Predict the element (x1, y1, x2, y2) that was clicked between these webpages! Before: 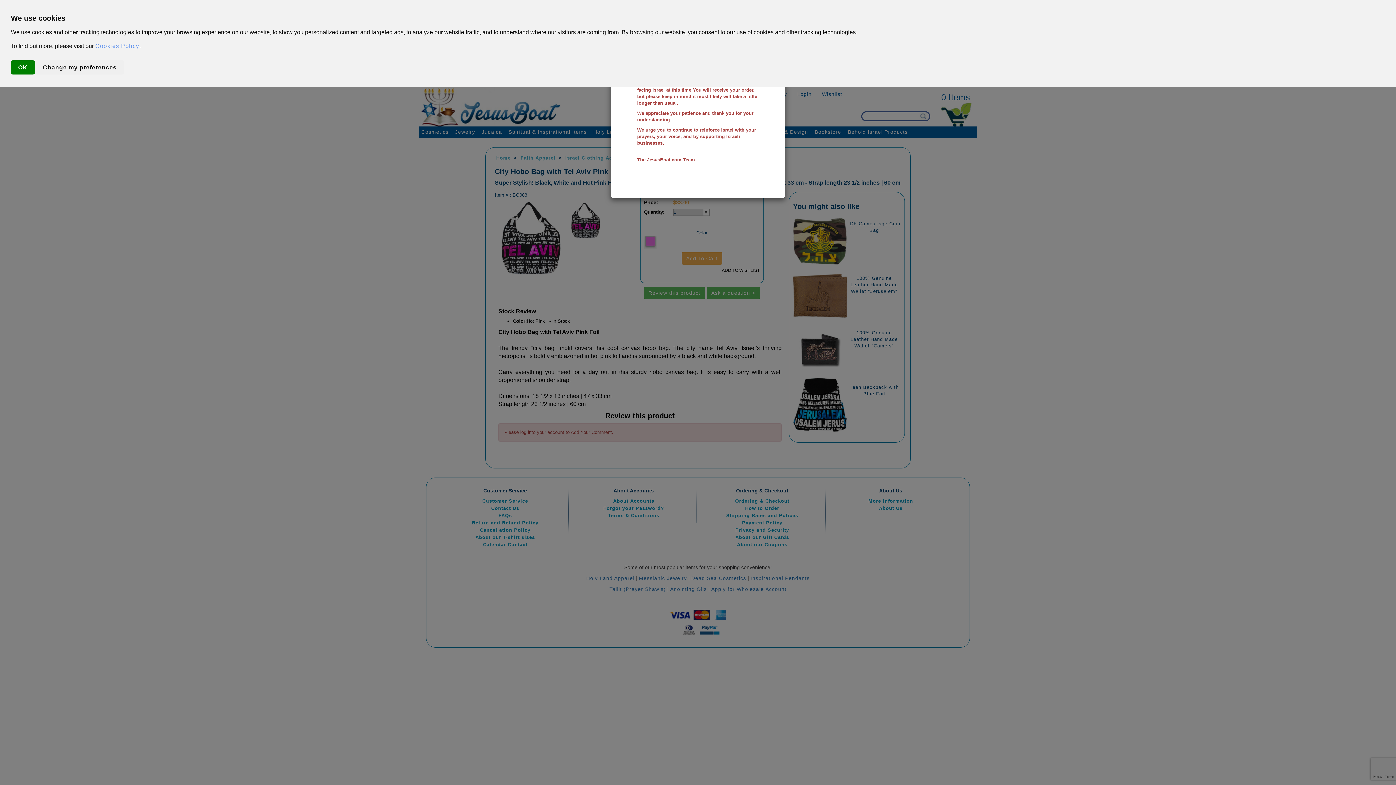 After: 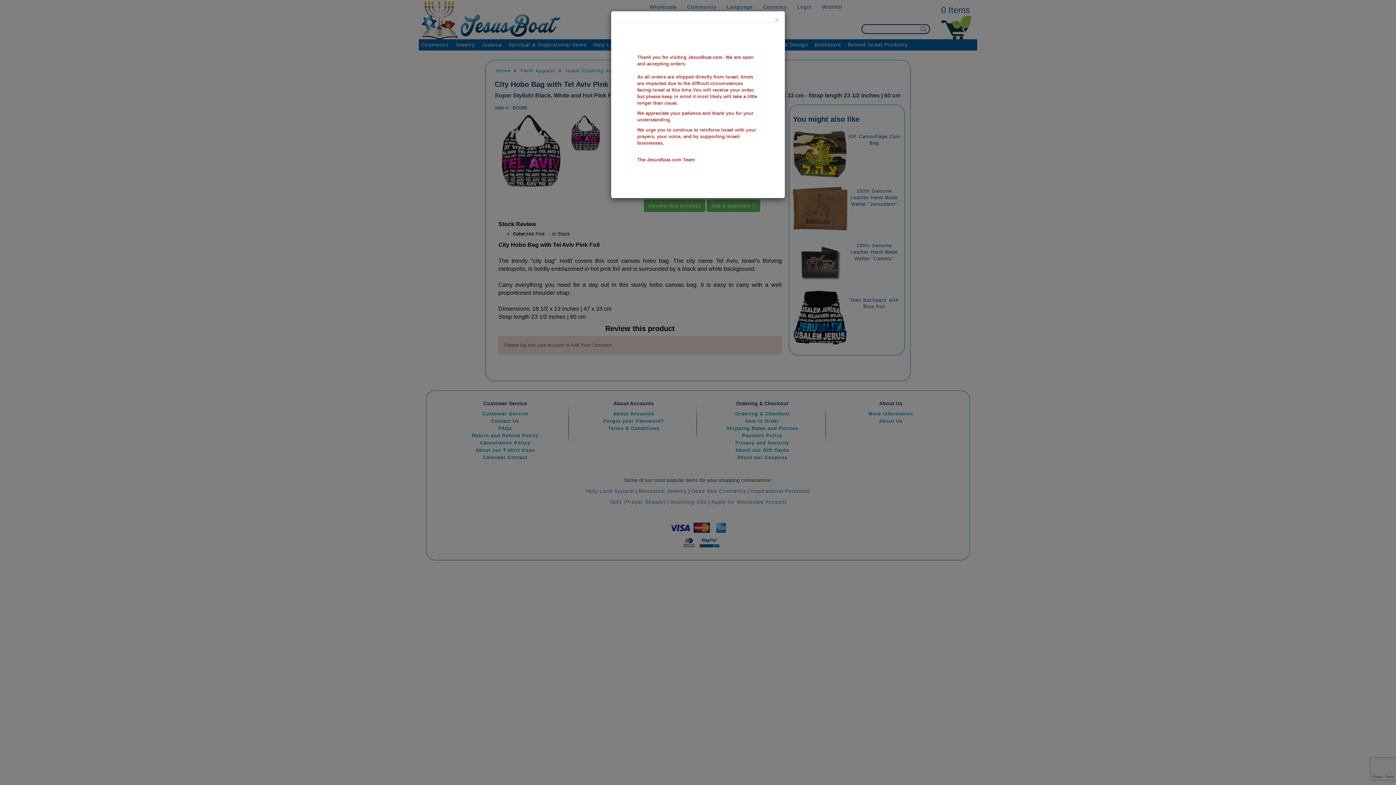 Action: bbox: (10, 60, 34, 74) label: OK